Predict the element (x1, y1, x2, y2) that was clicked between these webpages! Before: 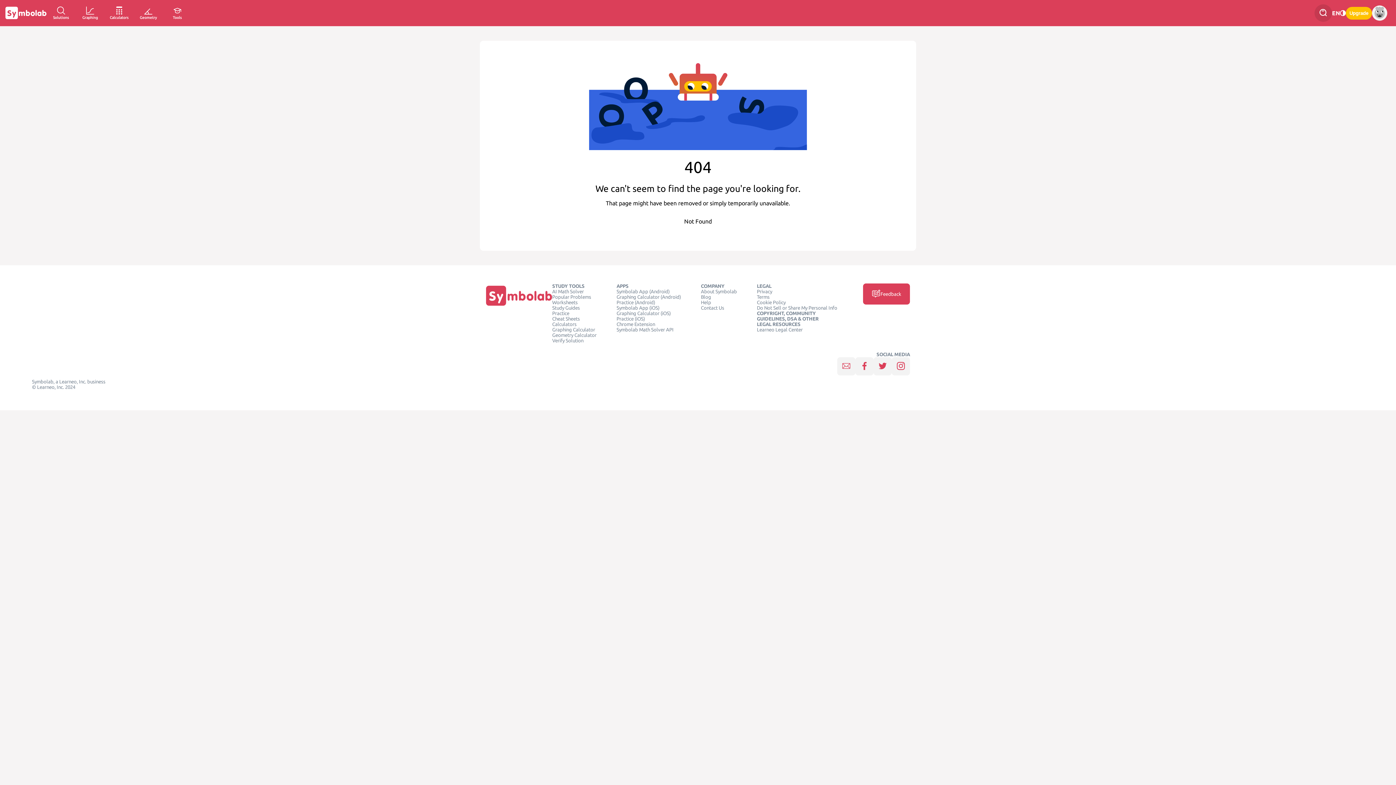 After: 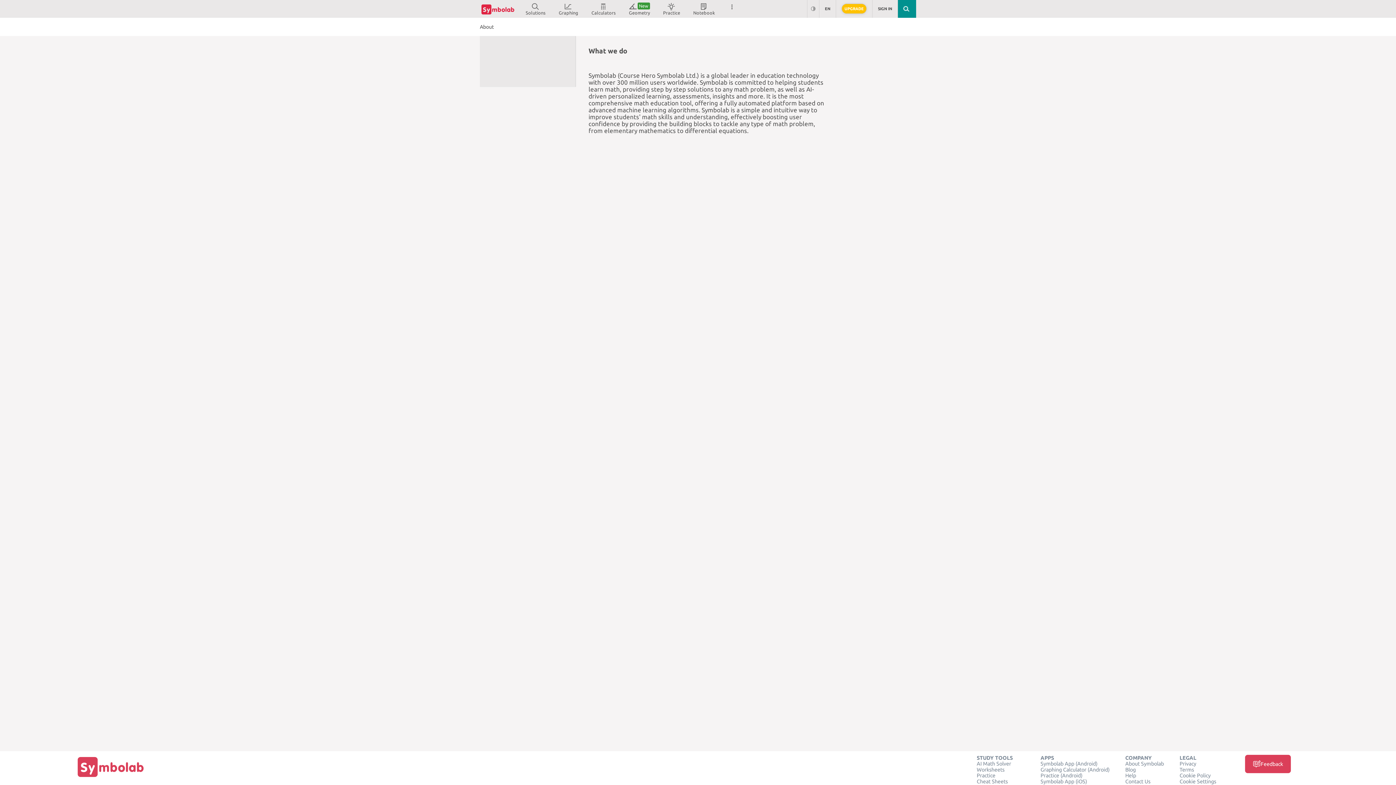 Action: bbox: (701, 289, 737, 294) label: About Symbolab